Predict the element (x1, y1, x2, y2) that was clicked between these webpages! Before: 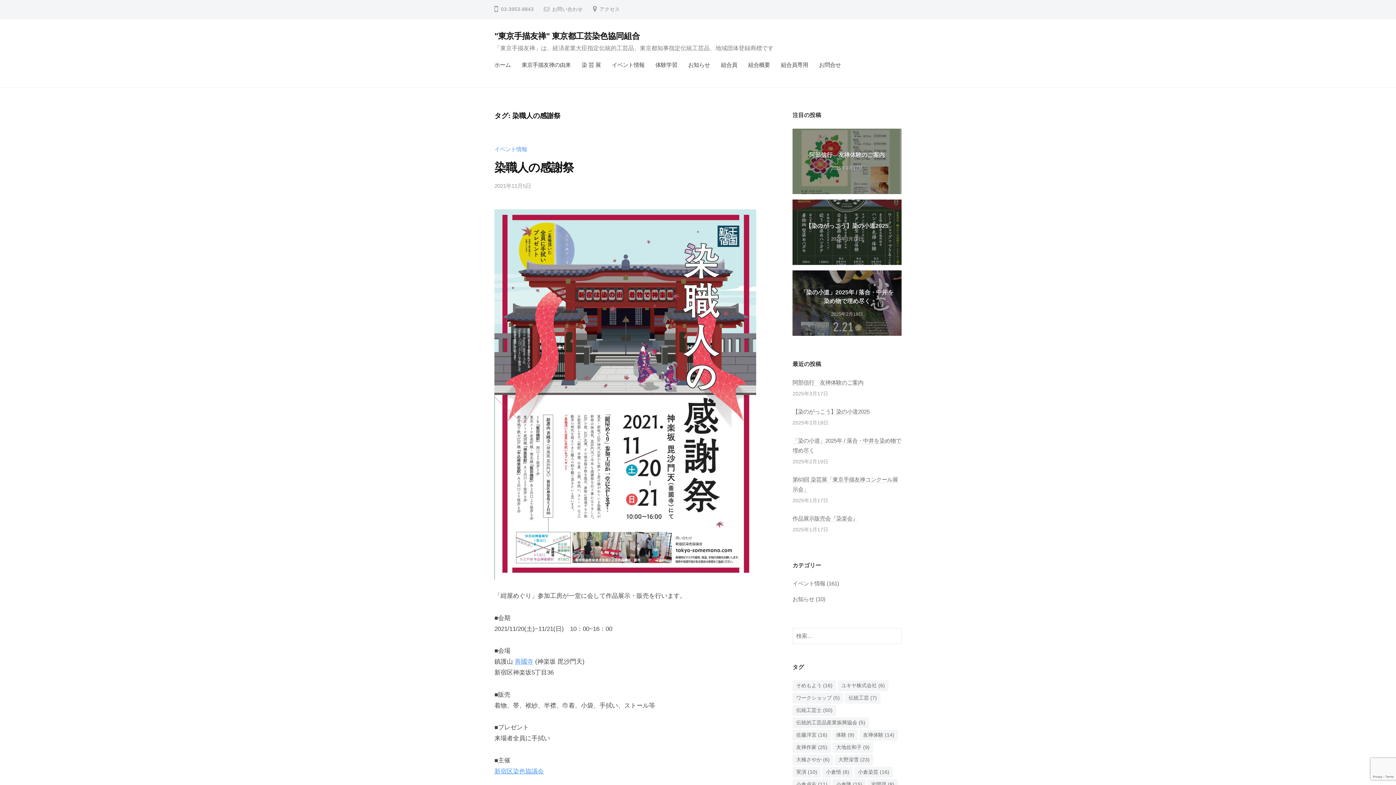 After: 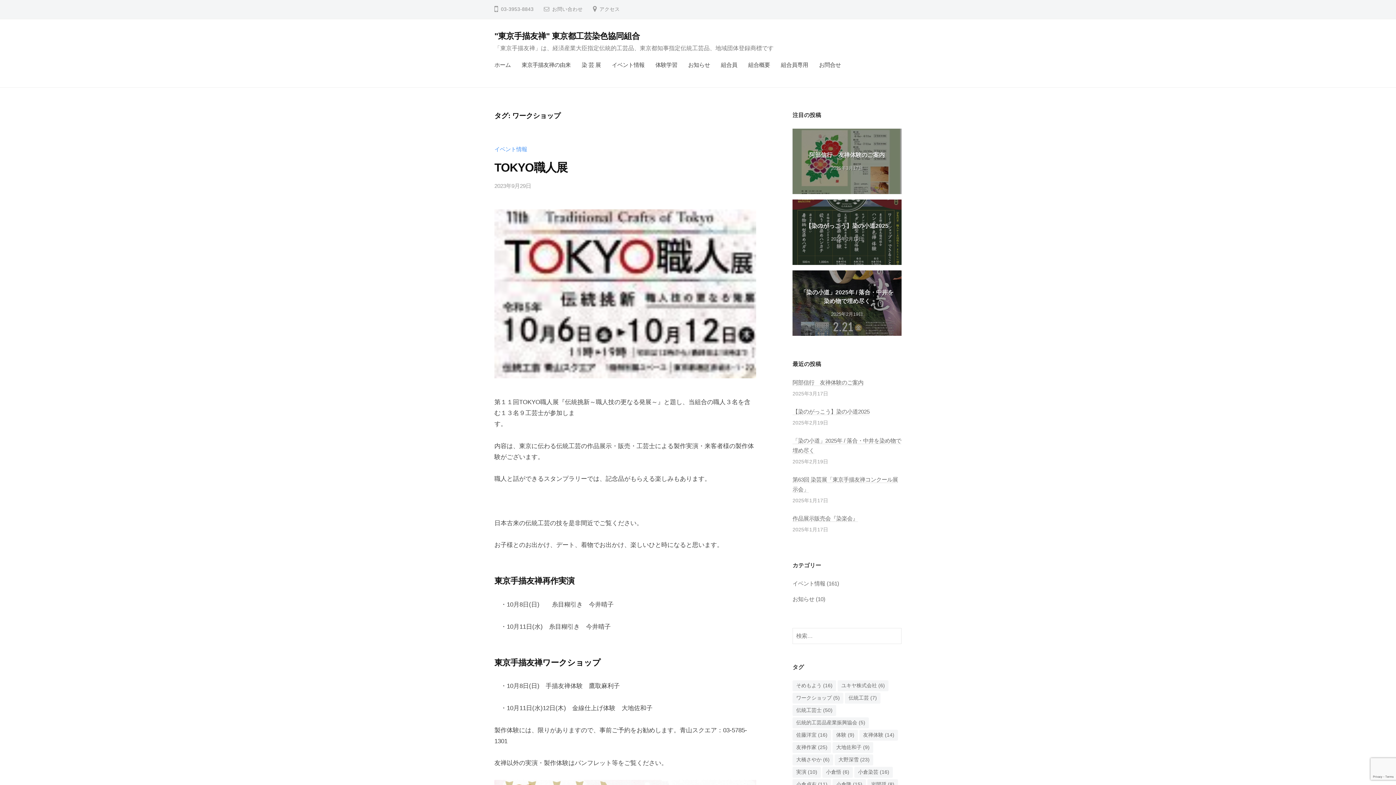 Action: bbox: (792, 693, 843, 704) label: ワークショップ (5個の項目)